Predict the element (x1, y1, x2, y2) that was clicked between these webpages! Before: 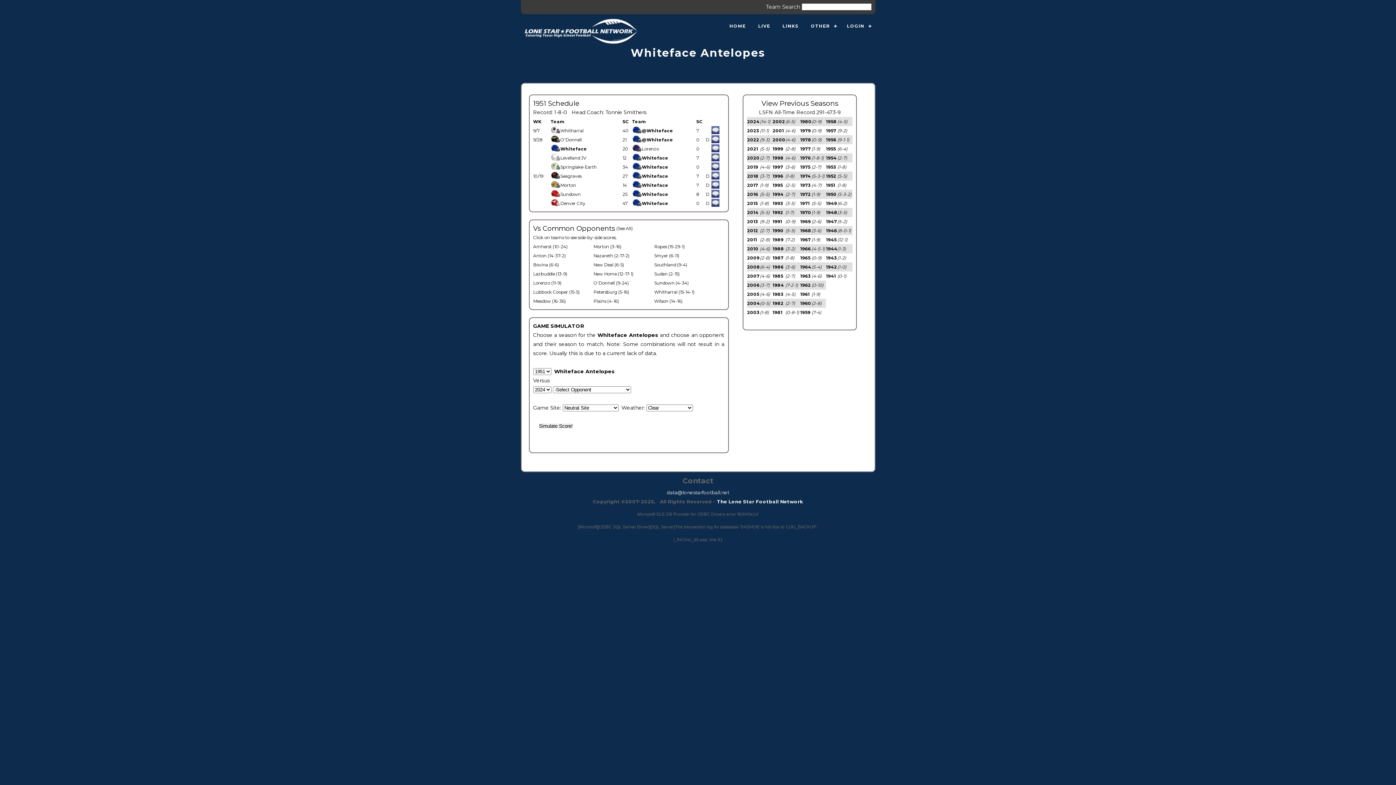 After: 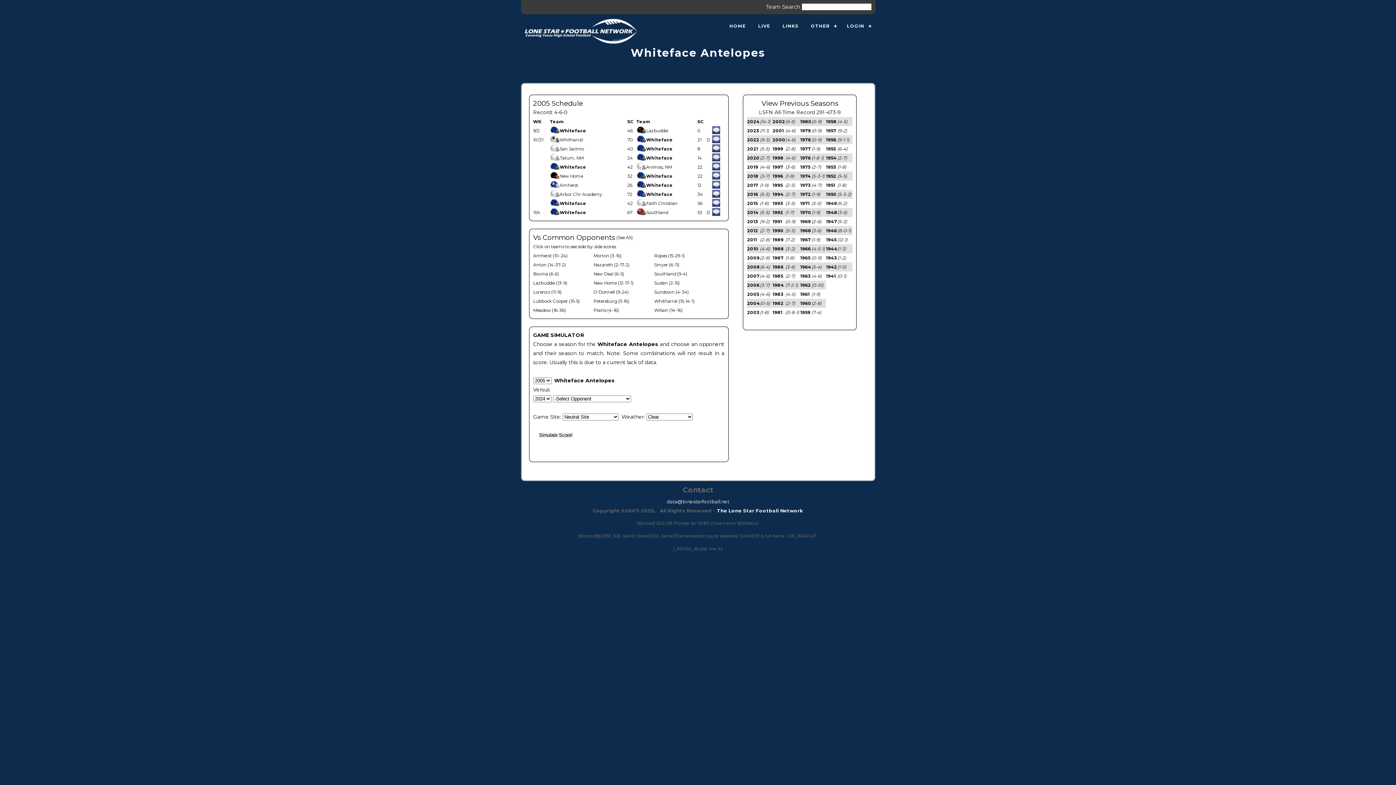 Action: label: 2005 bbox: (747, 291, 759, 297)